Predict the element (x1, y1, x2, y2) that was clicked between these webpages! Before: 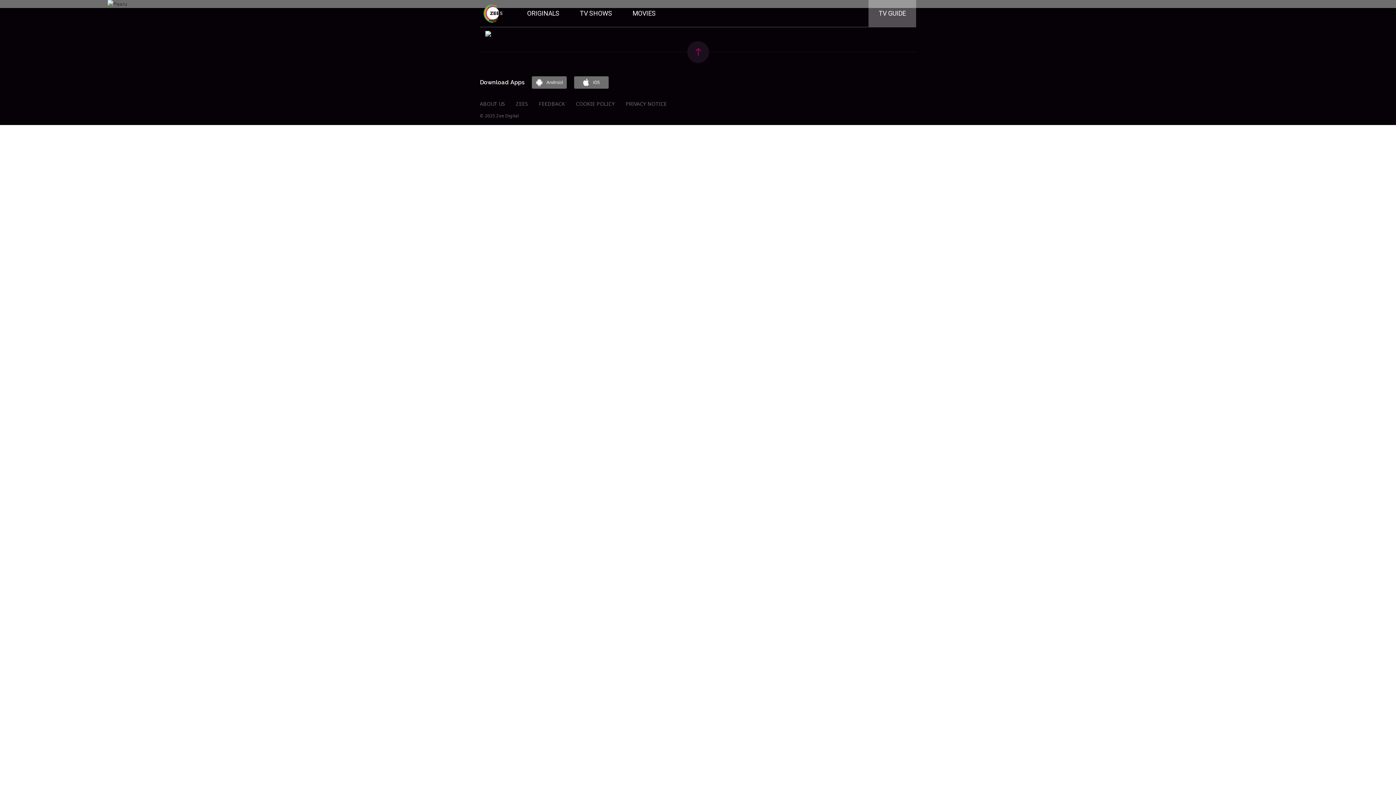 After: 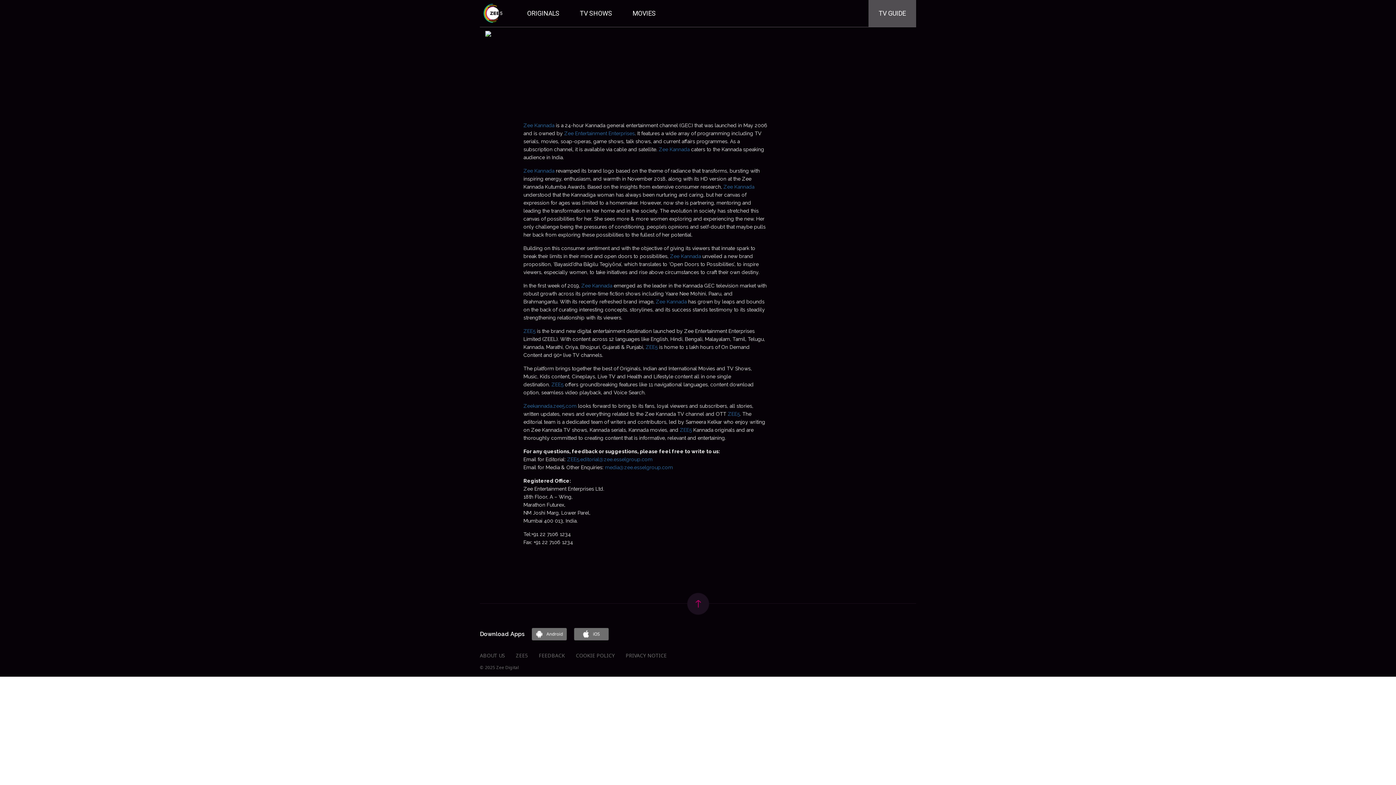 Action: label: ABOUT US bbox: (480, 100, 505, 107)